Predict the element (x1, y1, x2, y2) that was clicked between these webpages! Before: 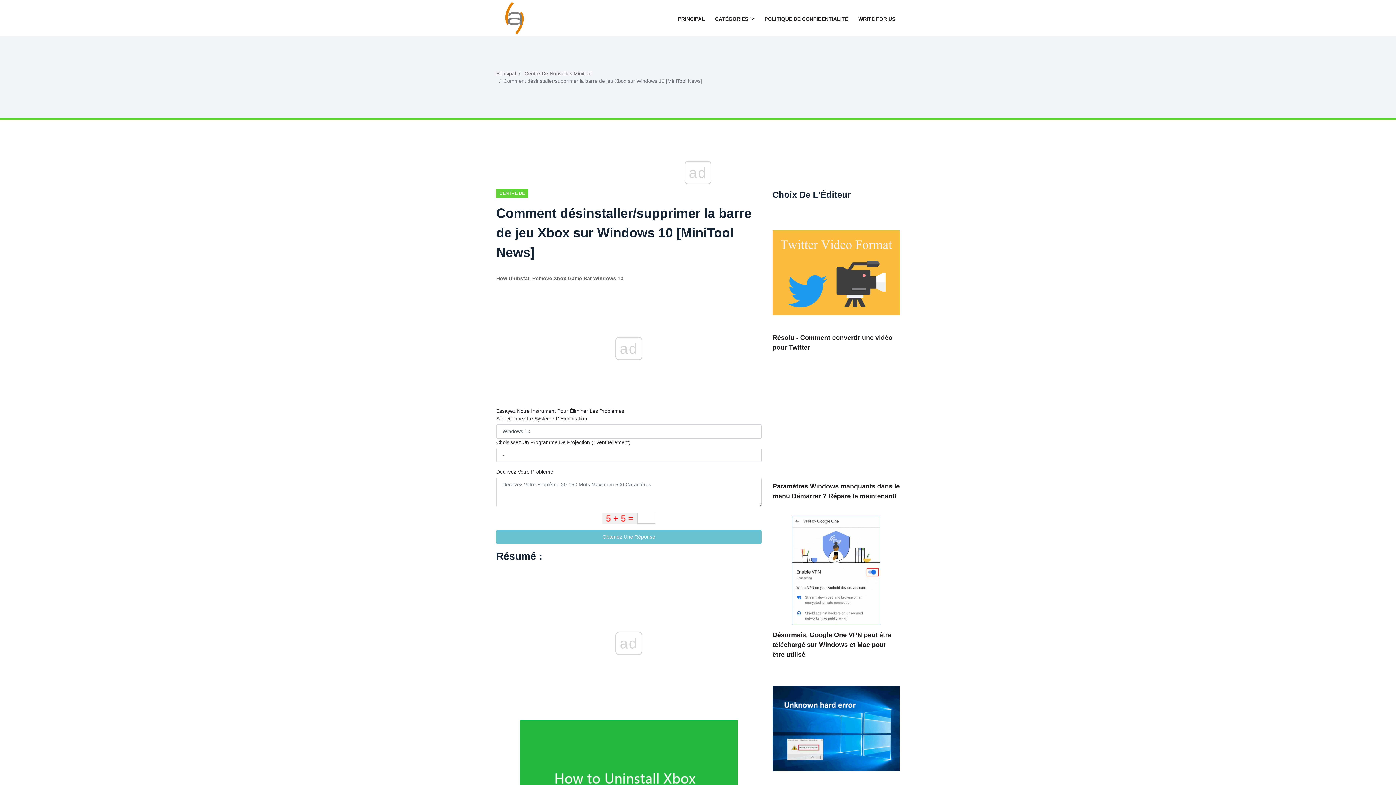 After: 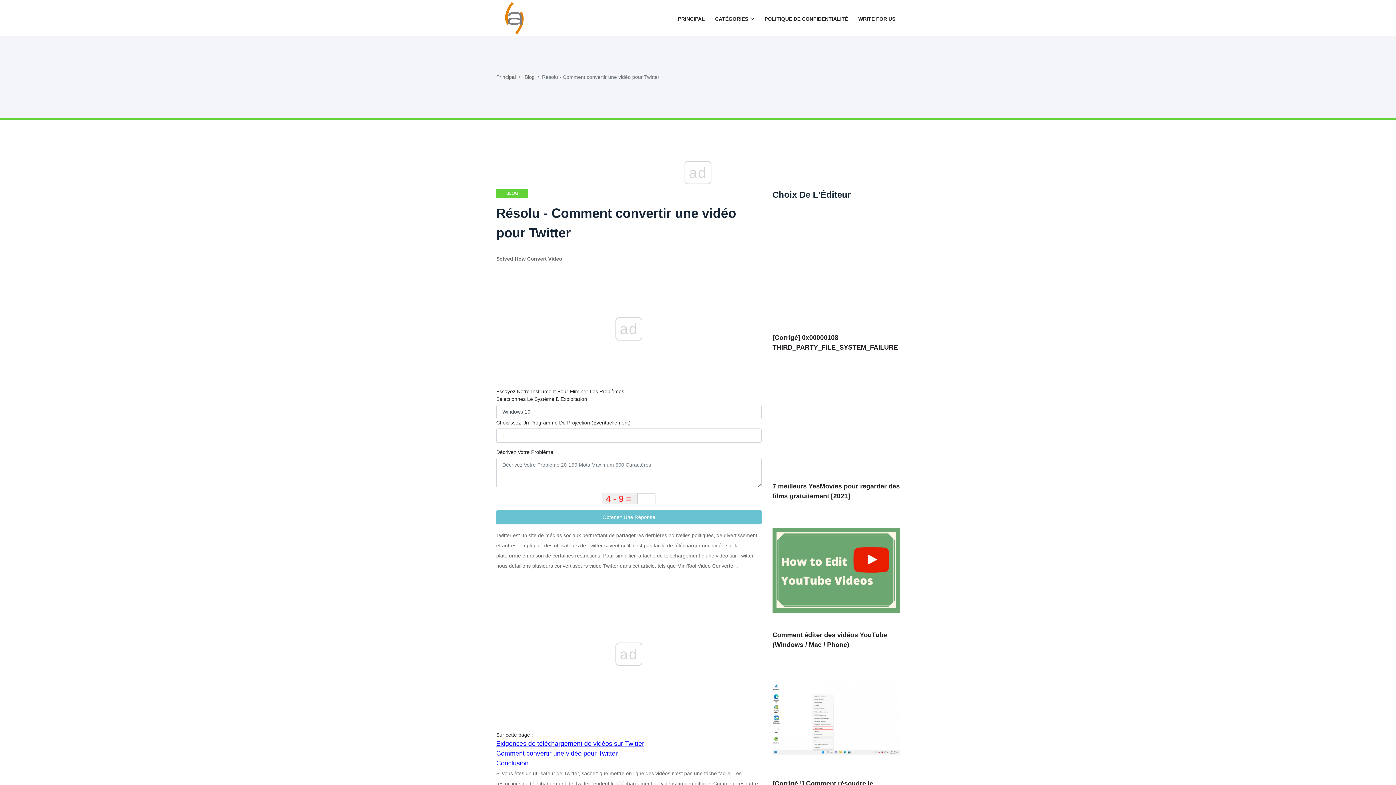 Action: bbox: (772, 218, 900, 327)